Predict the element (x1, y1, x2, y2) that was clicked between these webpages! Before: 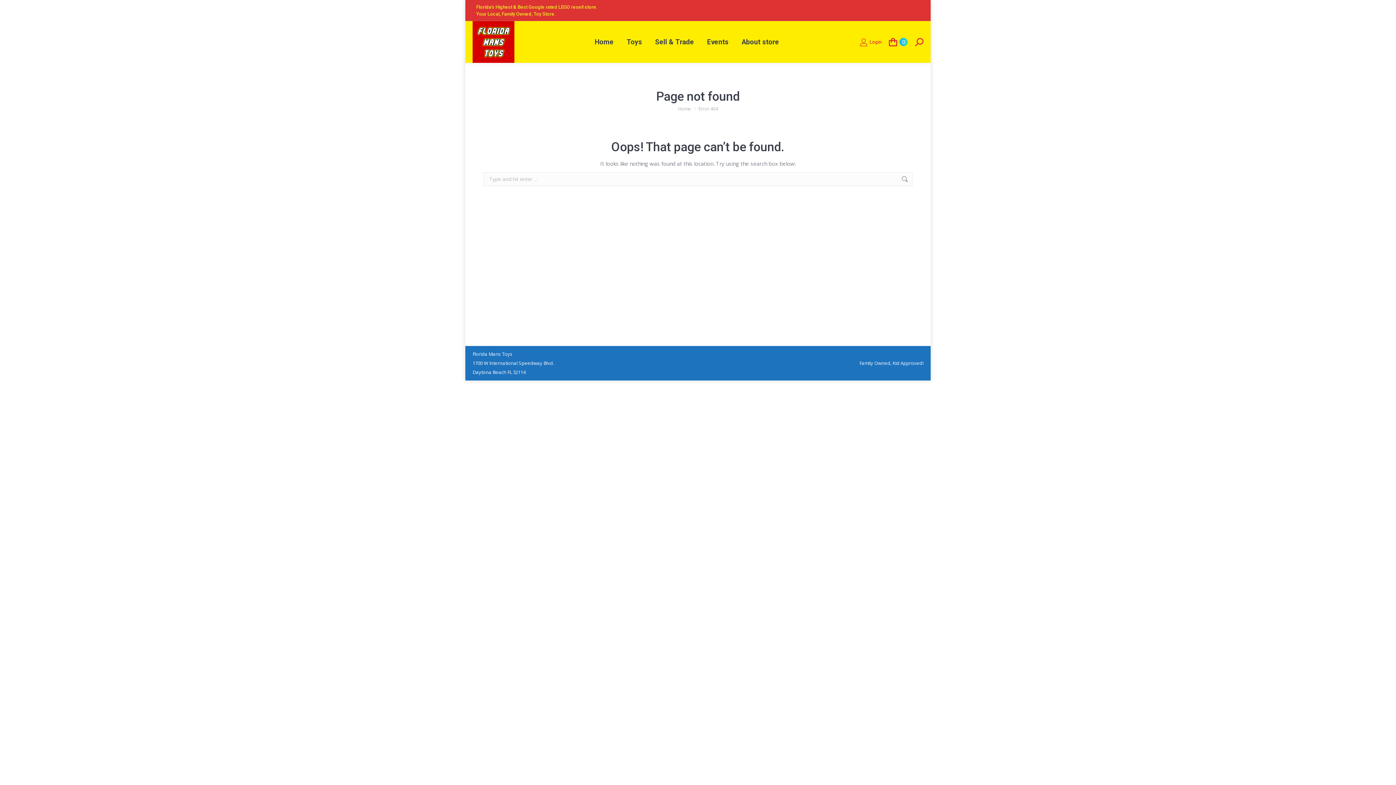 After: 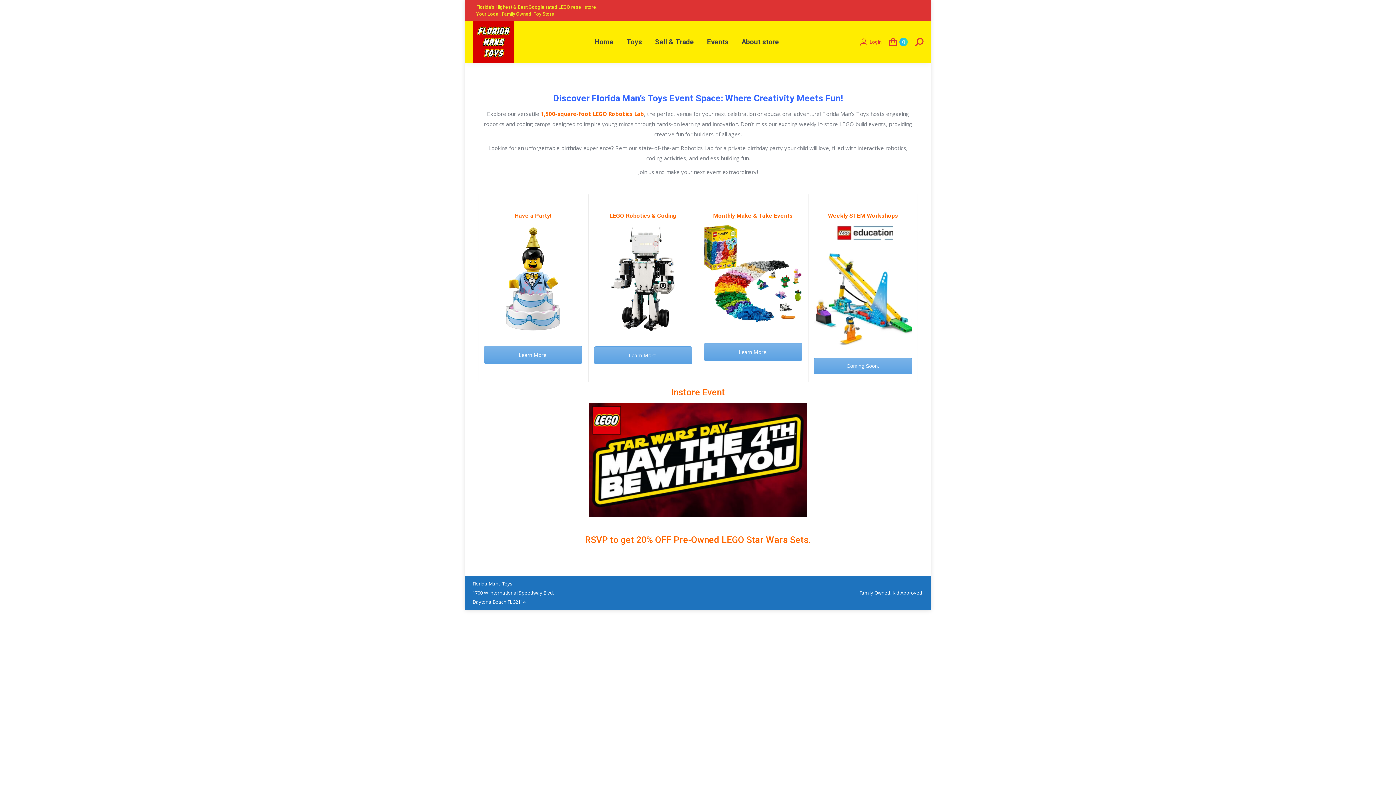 Action: label: Events bbox: (705, 26, 730, 57)